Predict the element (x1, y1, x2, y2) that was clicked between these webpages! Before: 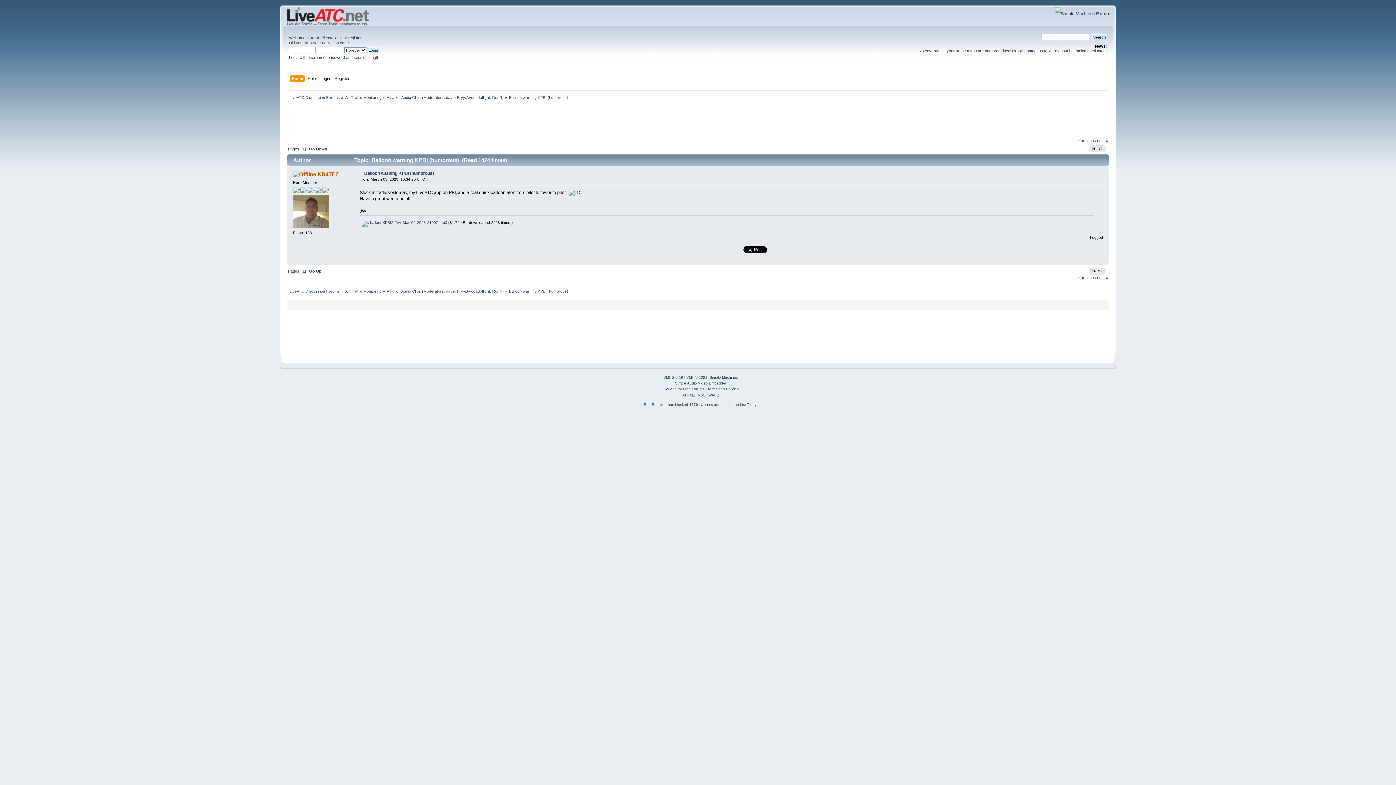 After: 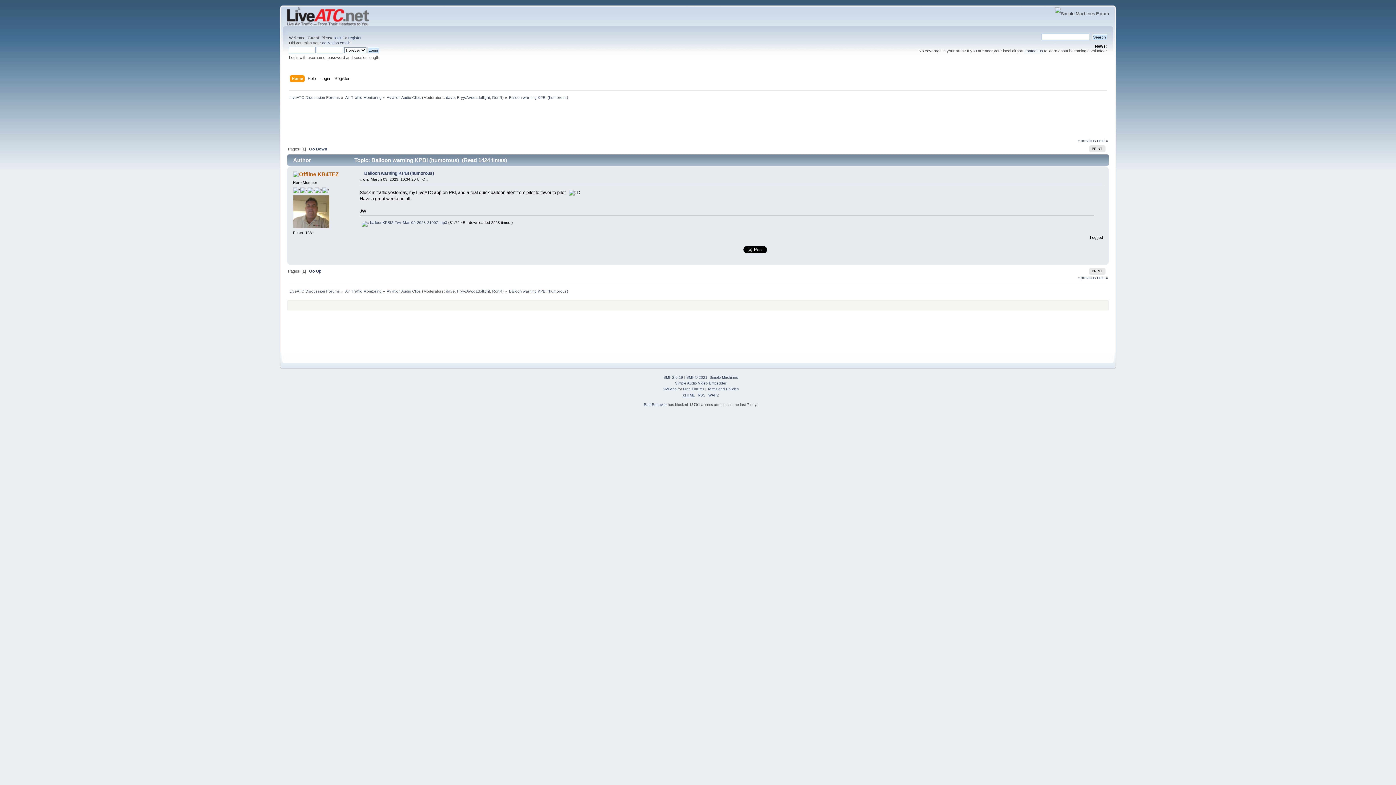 Action: bbox: (682, 393, 695, 397) label: XHTML